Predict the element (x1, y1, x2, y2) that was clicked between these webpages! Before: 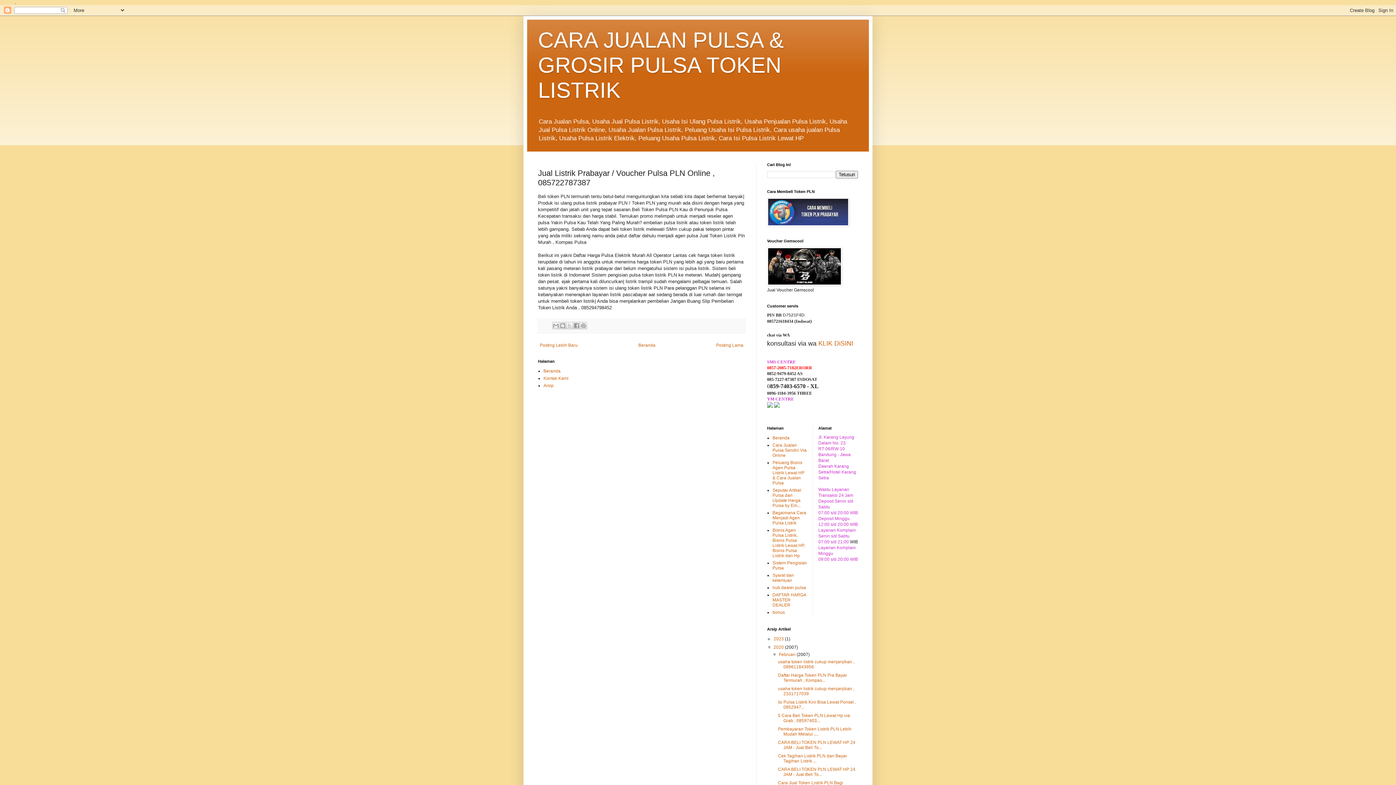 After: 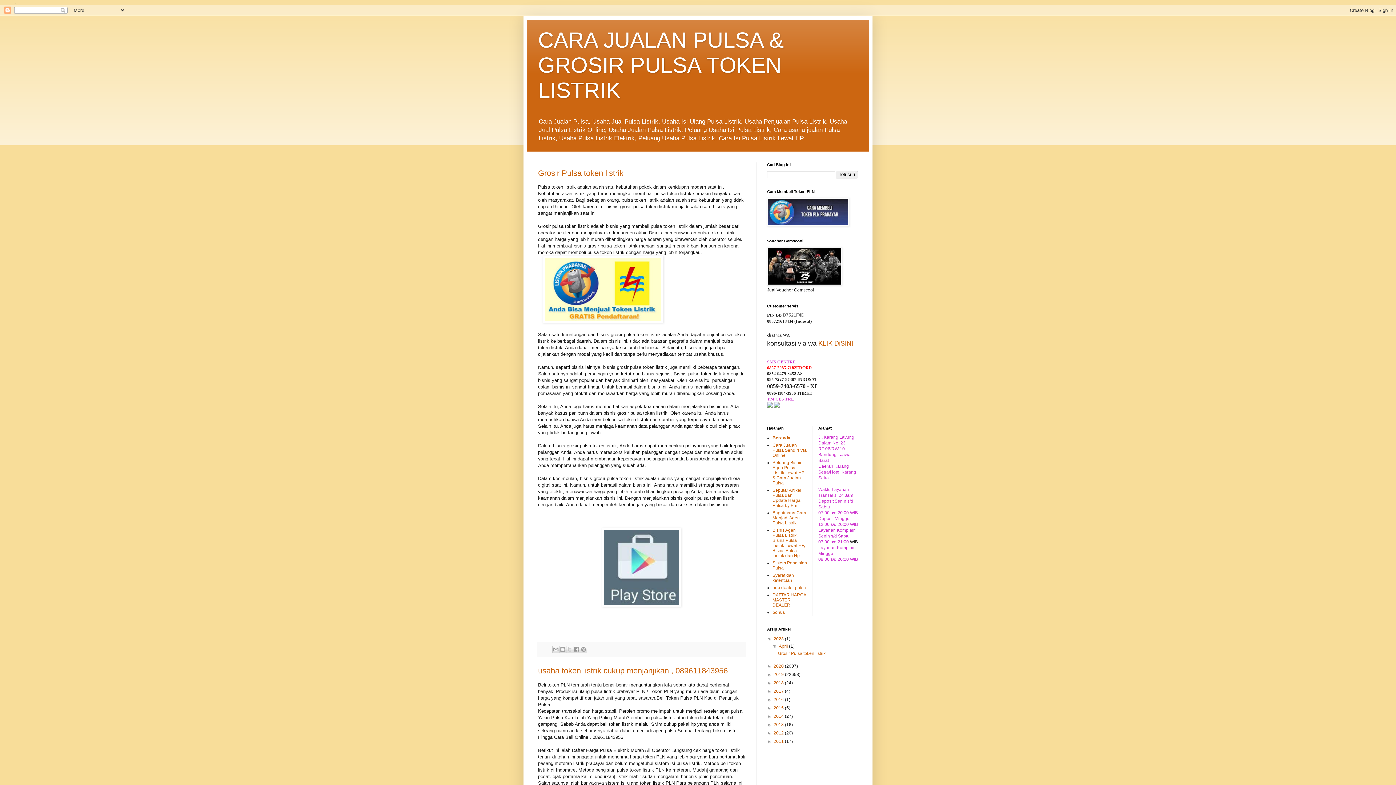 Action: label: Beranda bbox: (543, 368, 560, 373)